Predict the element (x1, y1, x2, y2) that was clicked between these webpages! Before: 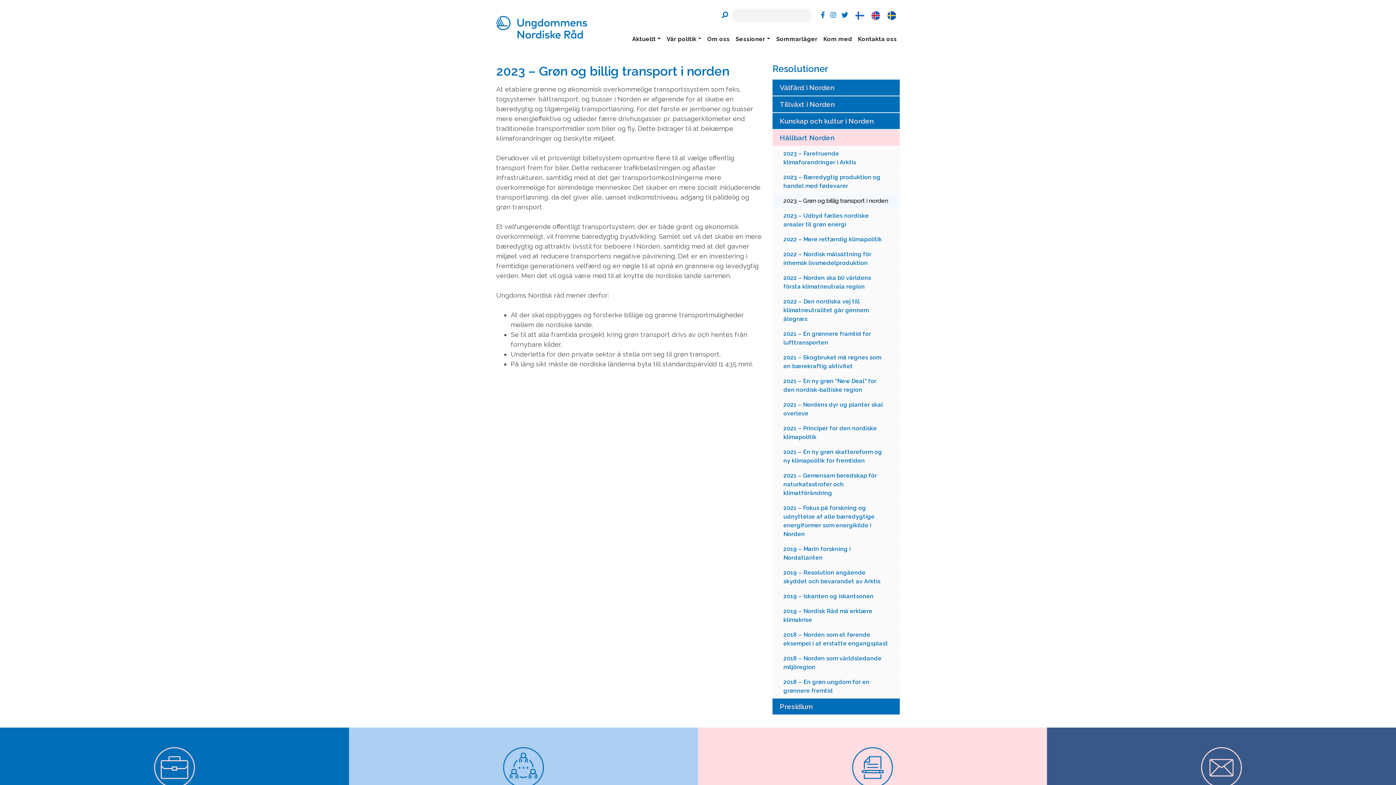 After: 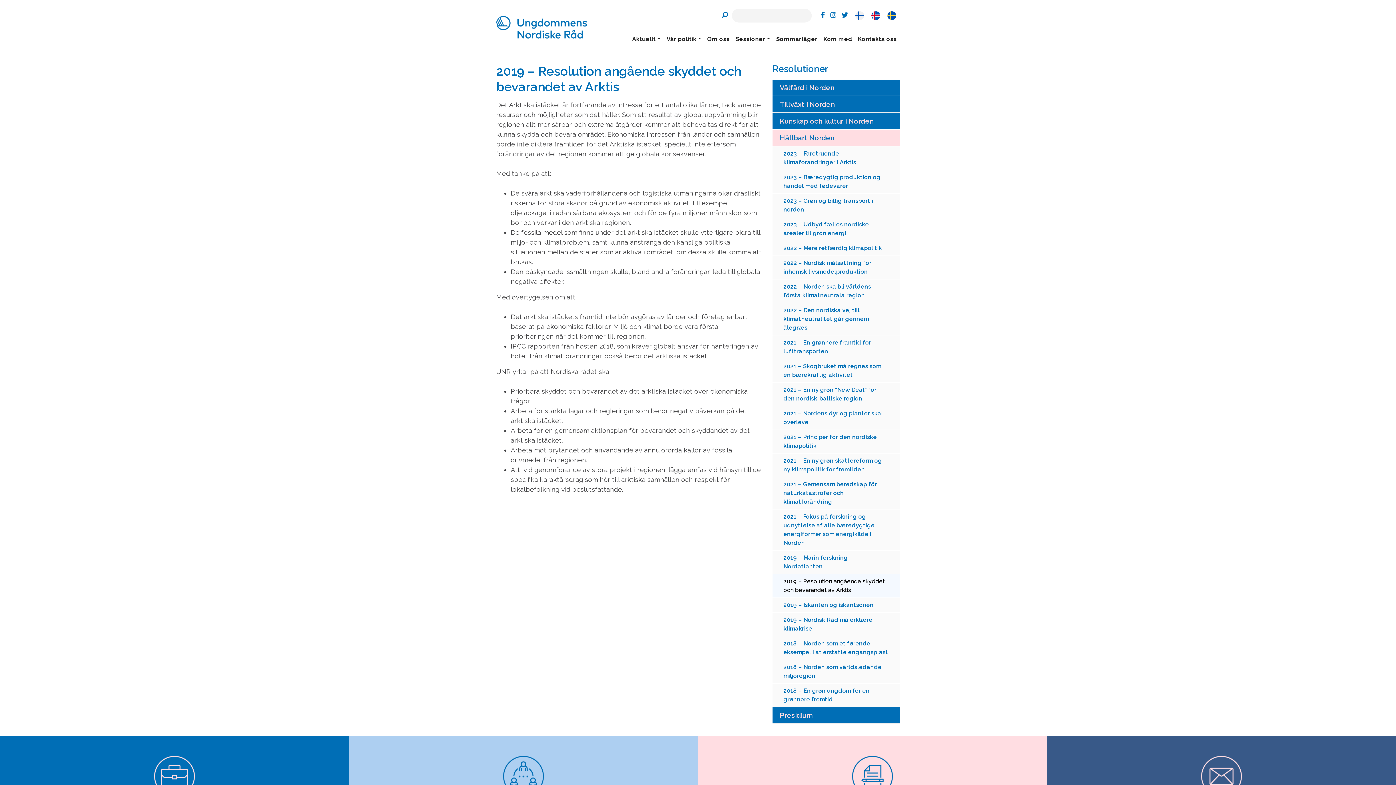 Action: bbox: (772, 565, 900, 589) label: 2019 – Resolution angående skyddet och bevarandet av Arktis